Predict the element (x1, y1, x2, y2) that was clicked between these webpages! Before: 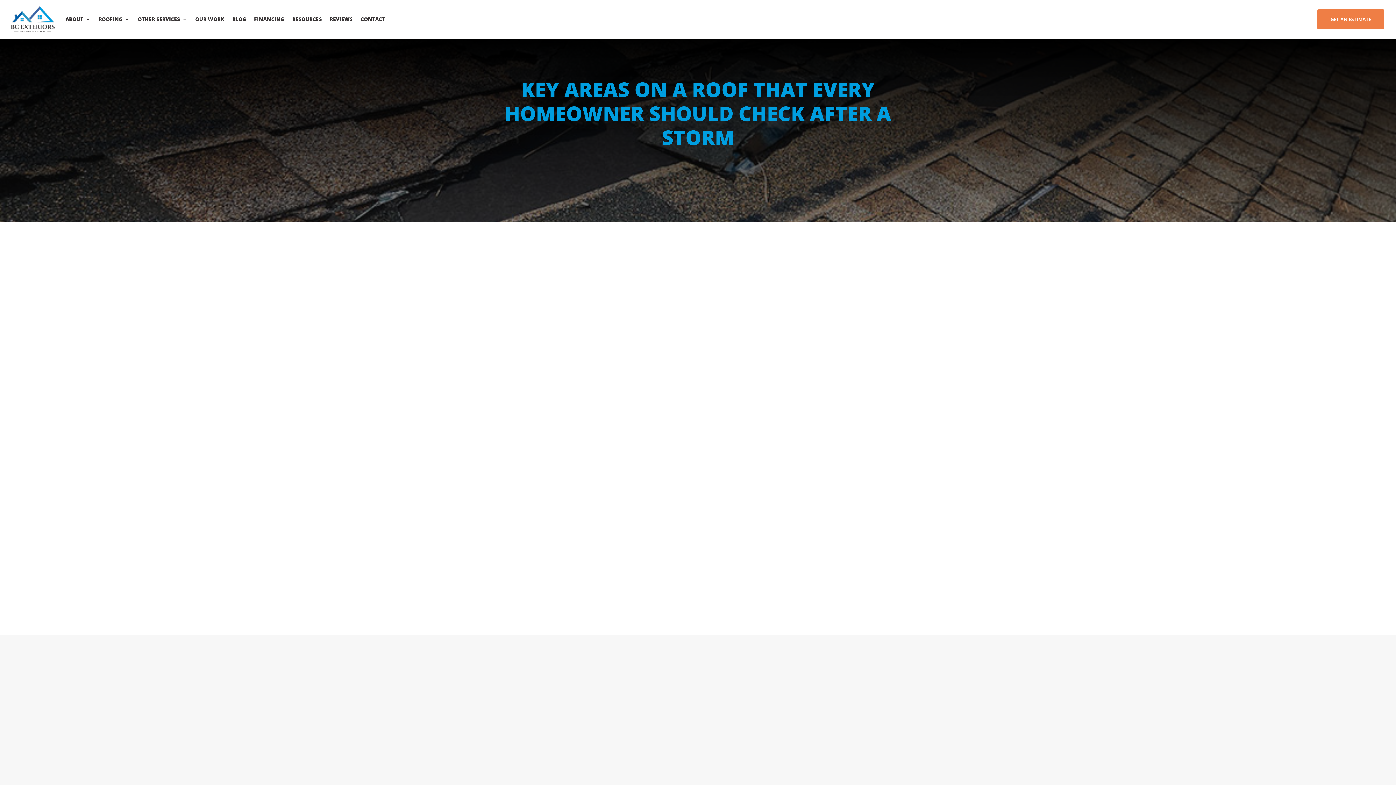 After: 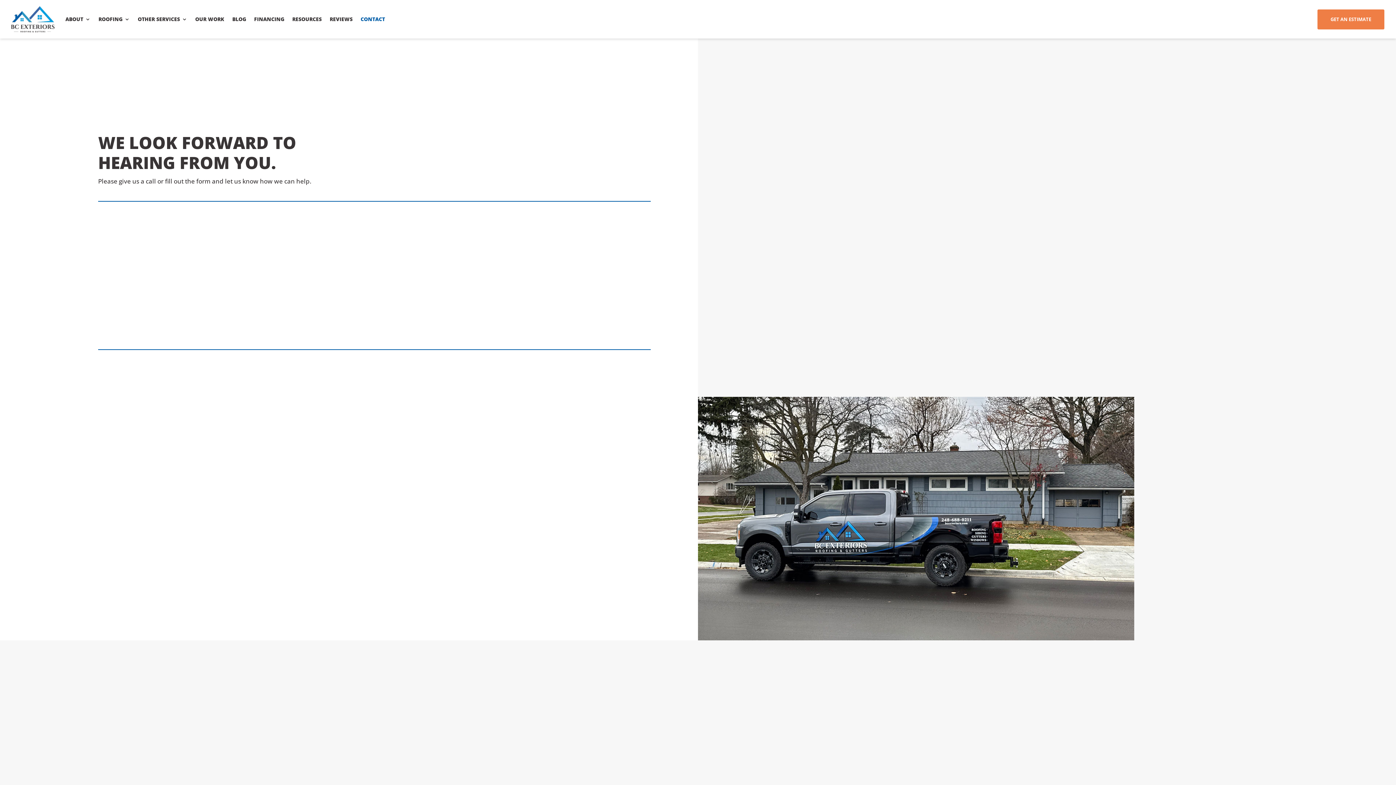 Action: bbox: (360, 5, 385, 33) label: CONTACT